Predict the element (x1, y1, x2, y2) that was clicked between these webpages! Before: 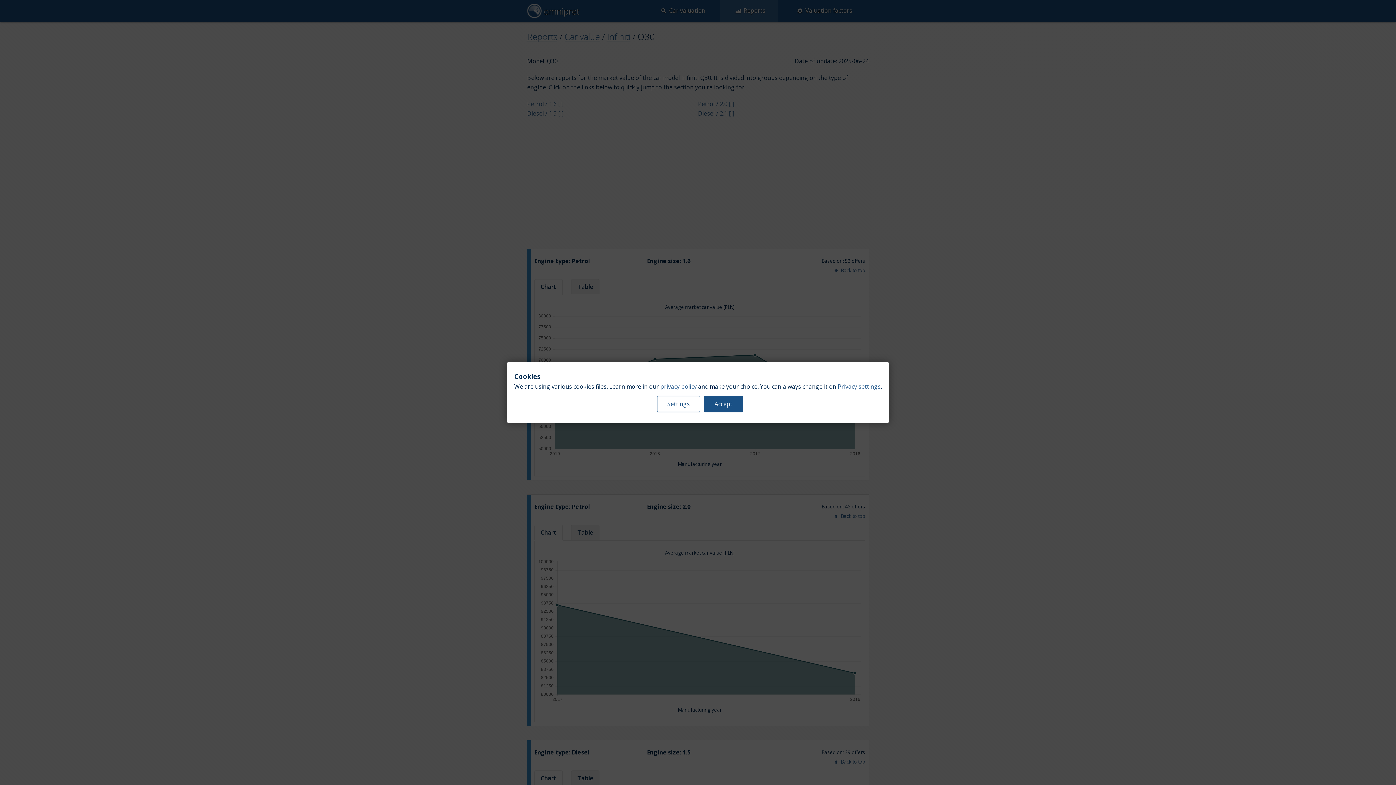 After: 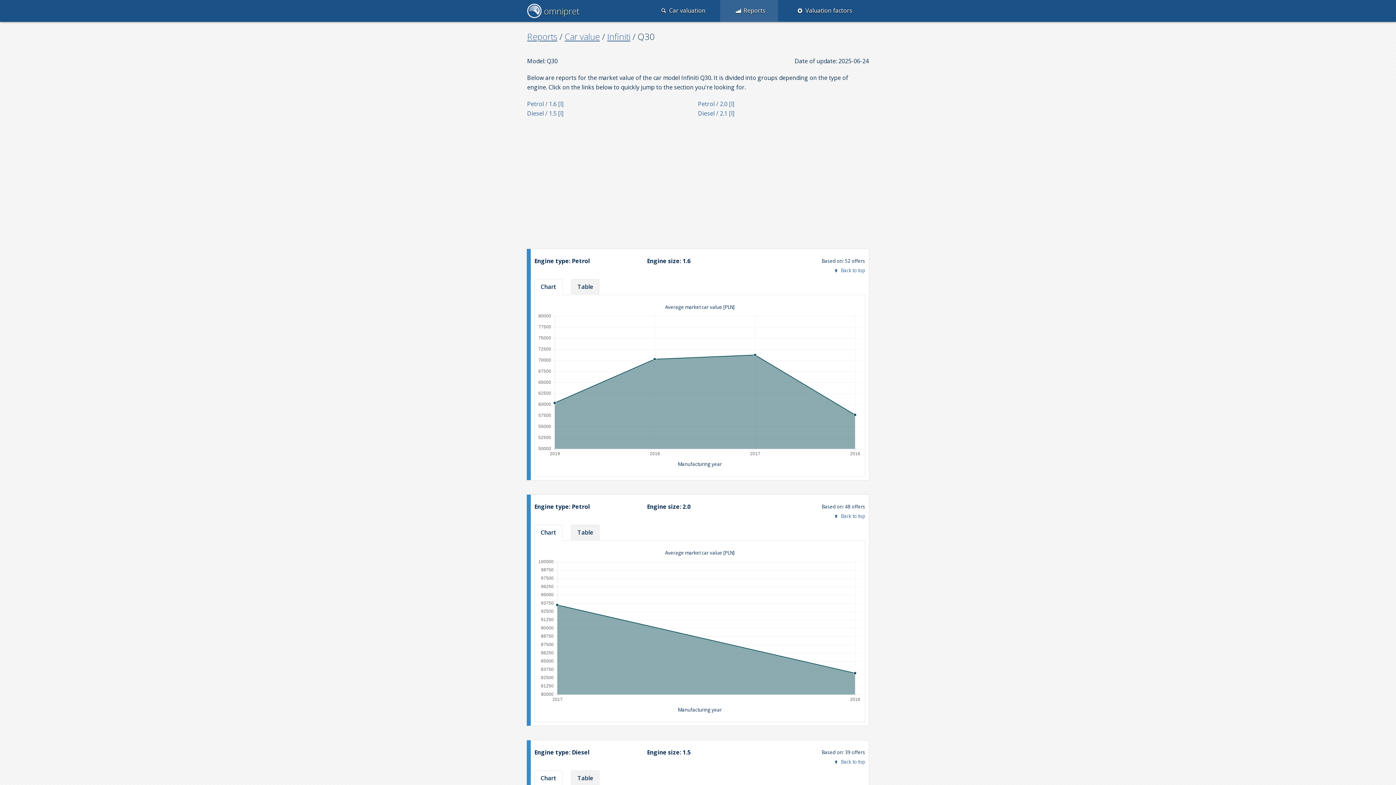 Action: bbox: (704, 395, 743, 412) label: Accept